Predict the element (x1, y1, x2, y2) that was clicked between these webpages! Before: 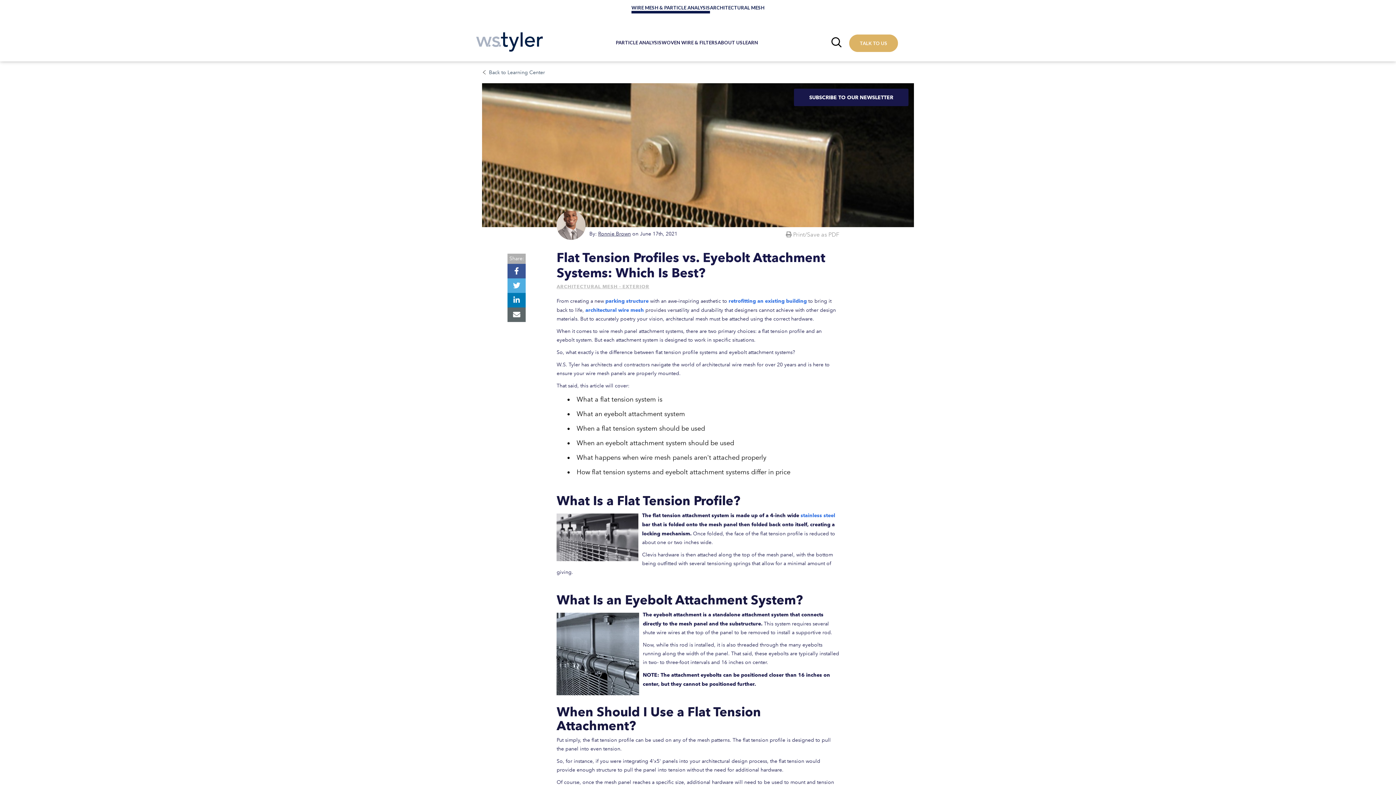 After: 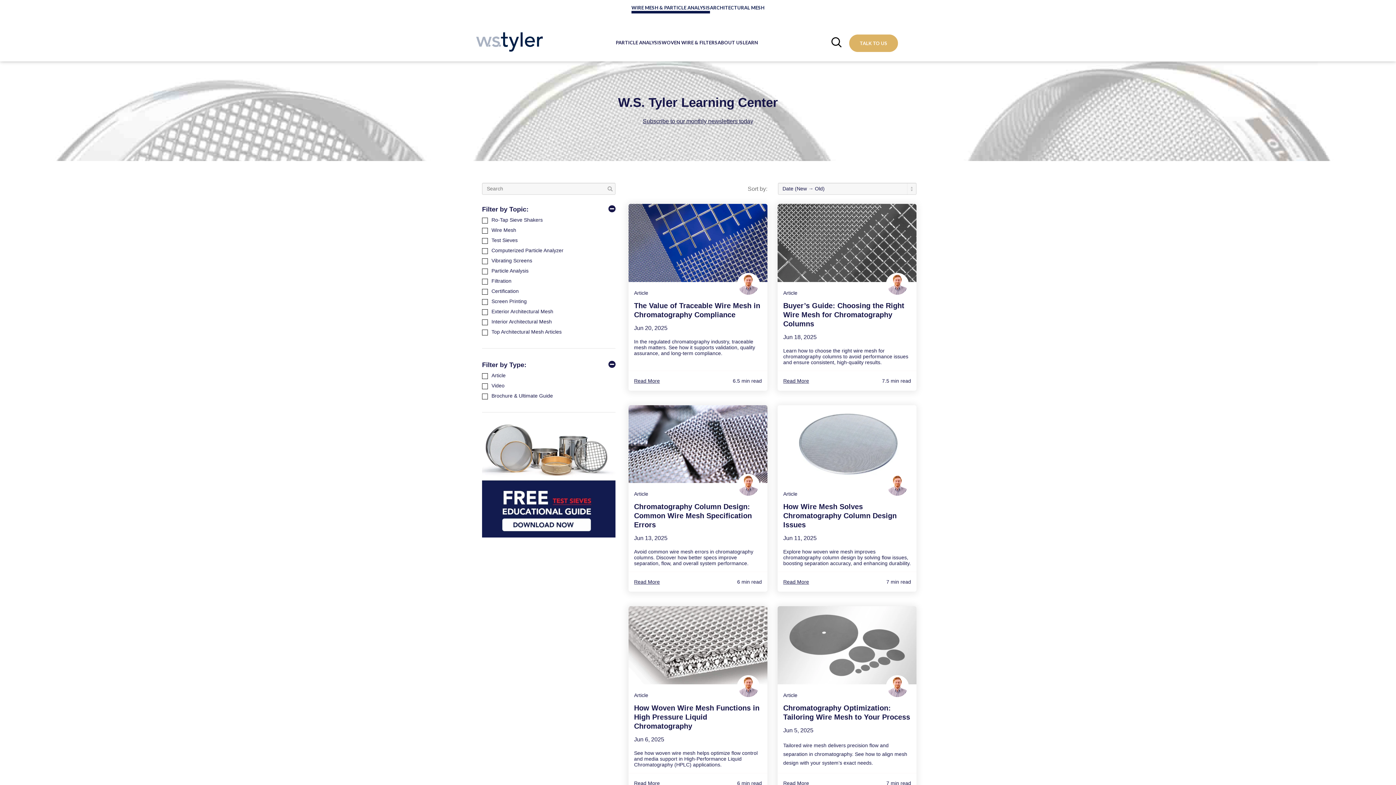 Action: label: Ronnie Brown bbox: (598, 230, 630, 237)